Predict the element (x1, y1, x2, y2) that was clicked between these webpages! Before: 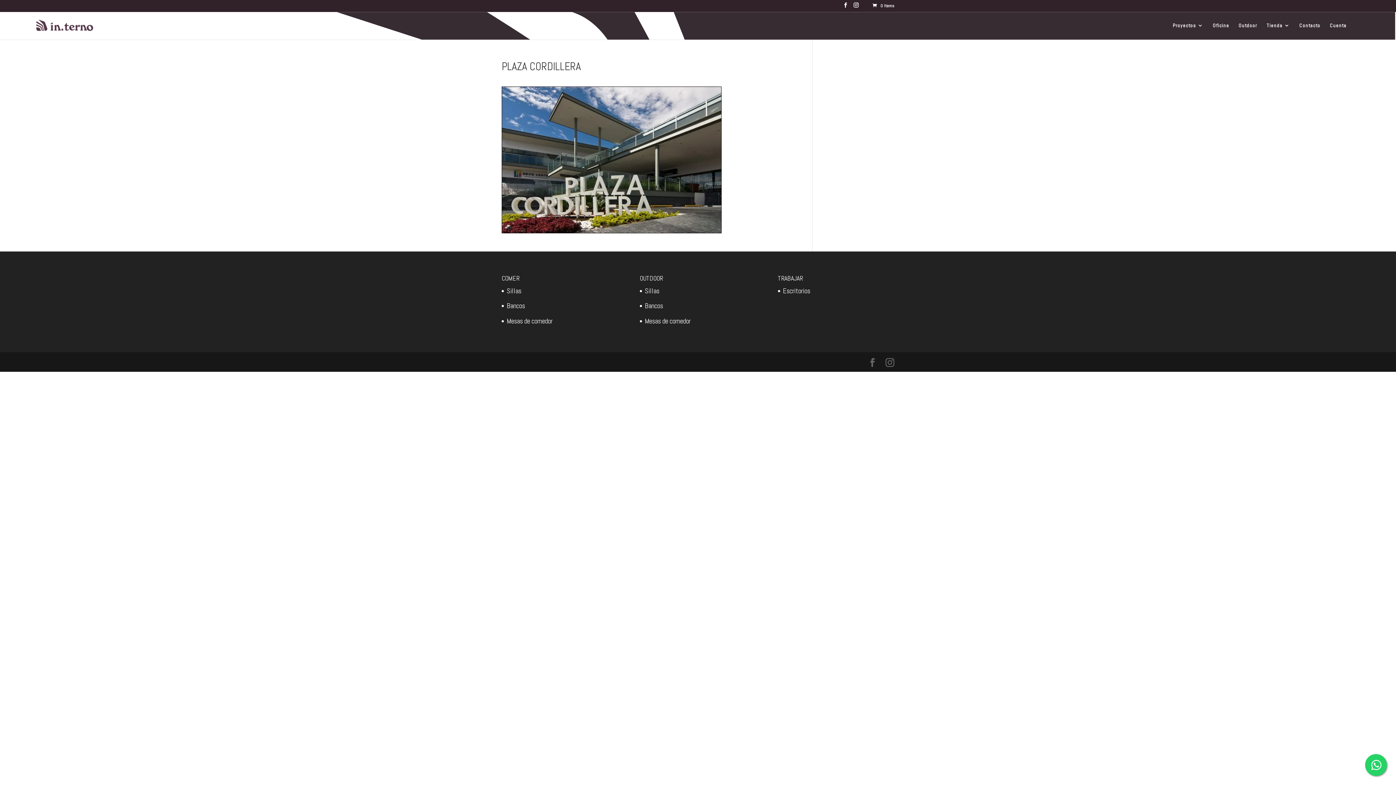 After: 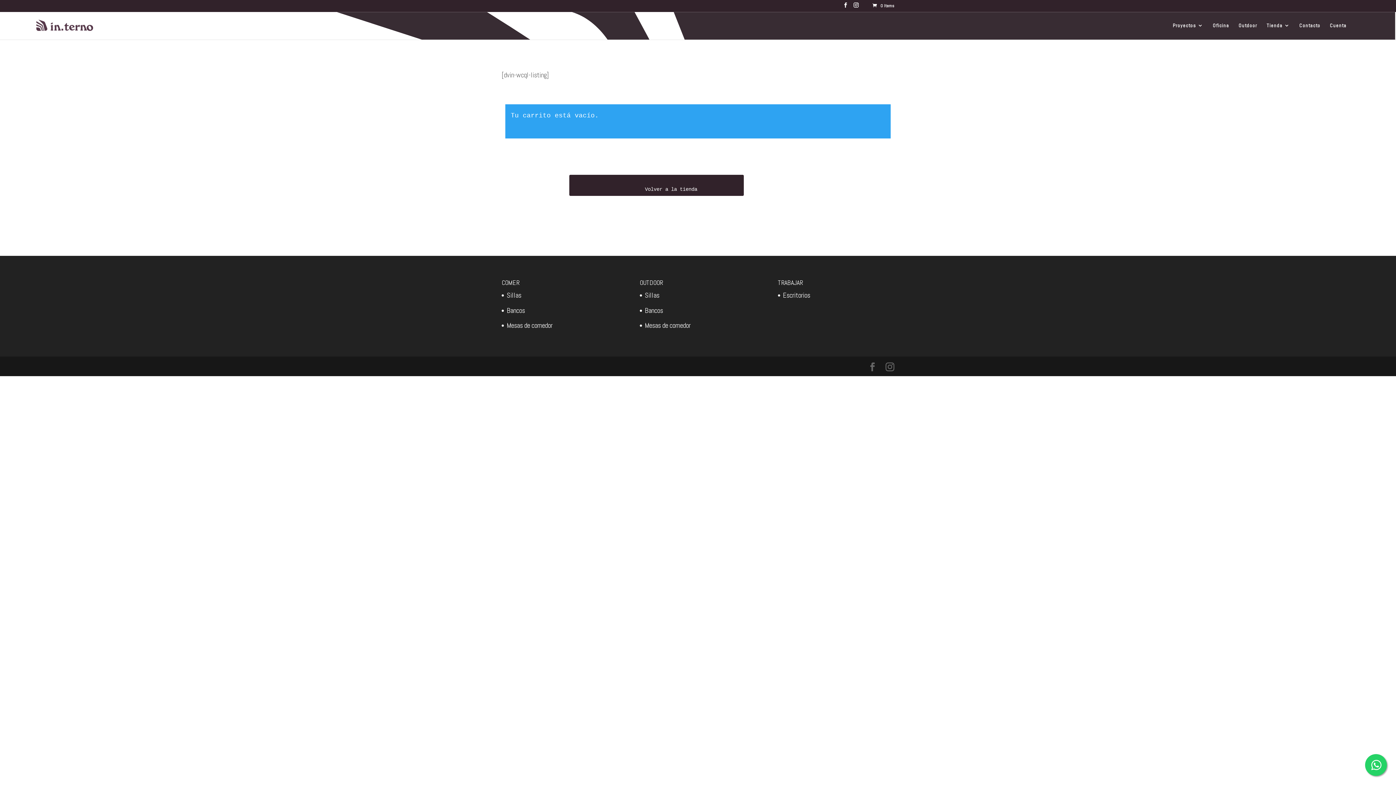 Action: label:  0 Items bbox: (871, 2, 894, 8)